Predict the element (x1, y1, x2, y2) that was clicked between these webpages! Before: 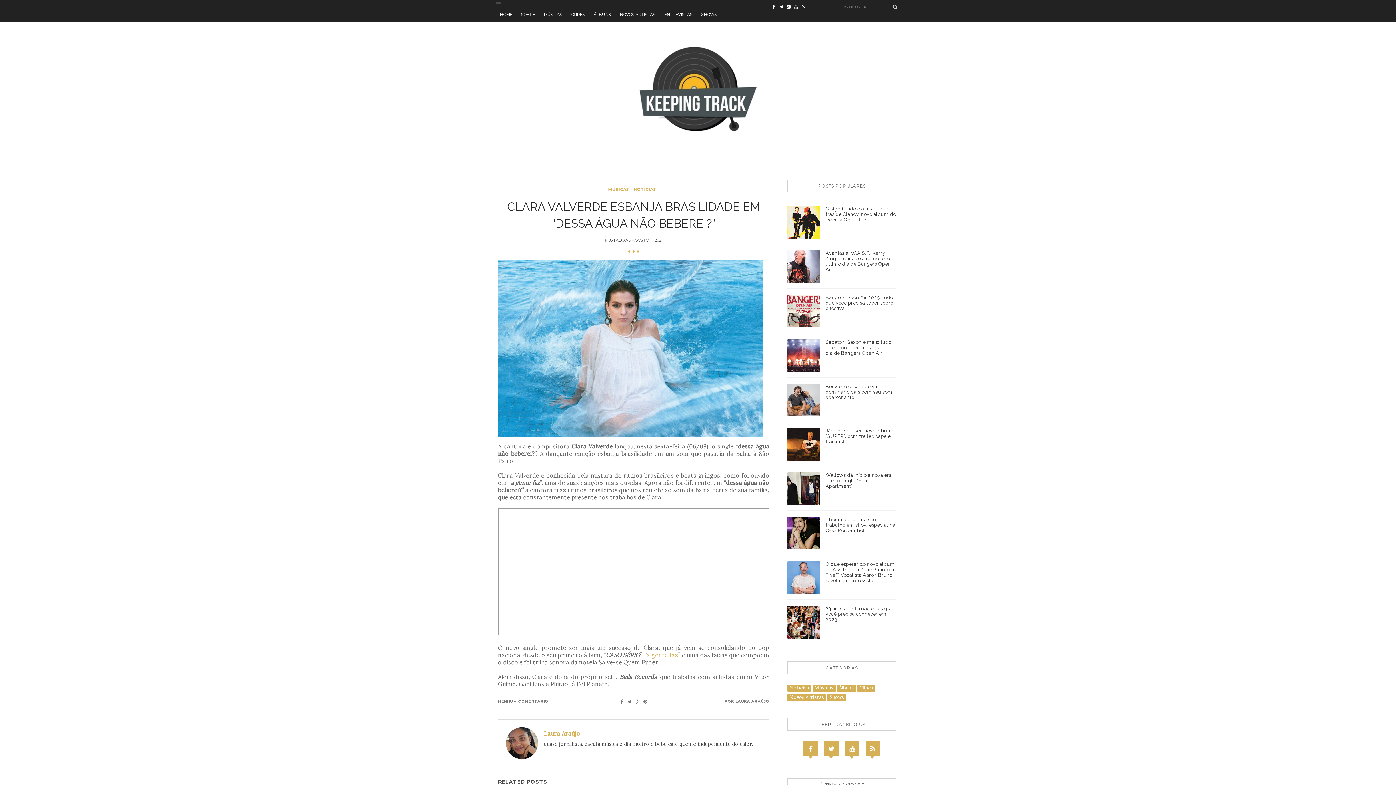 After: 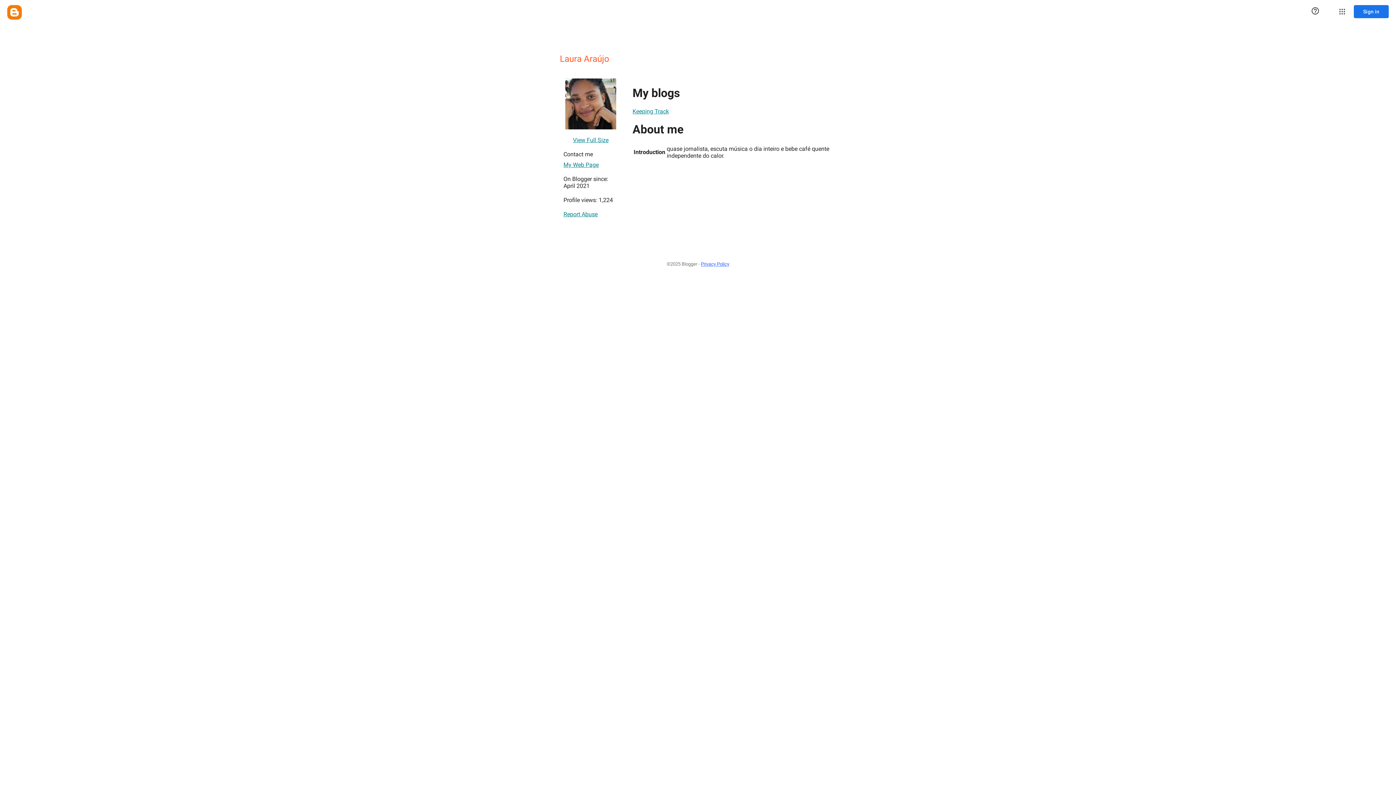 Action: label: Laura Araújo bbox: (544, 730, 580, 737)